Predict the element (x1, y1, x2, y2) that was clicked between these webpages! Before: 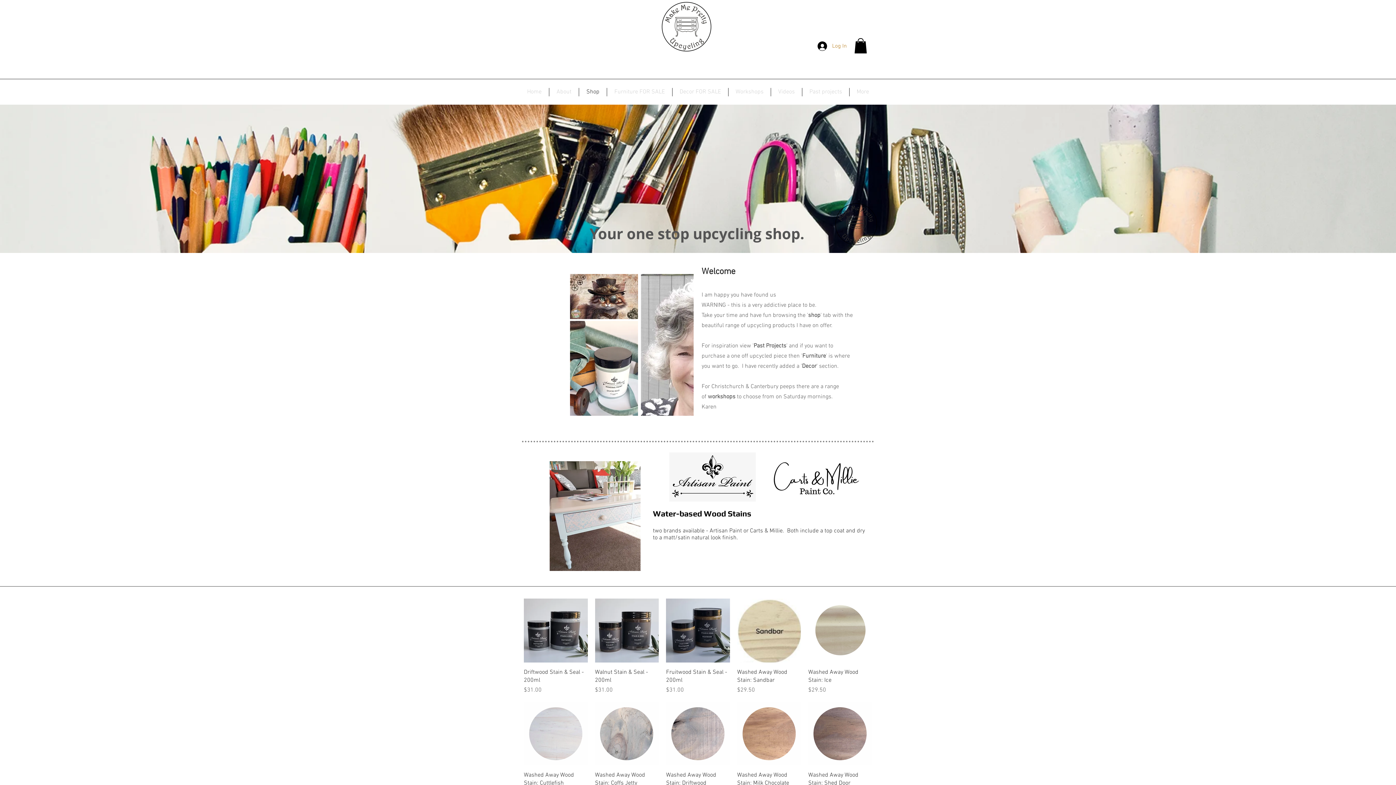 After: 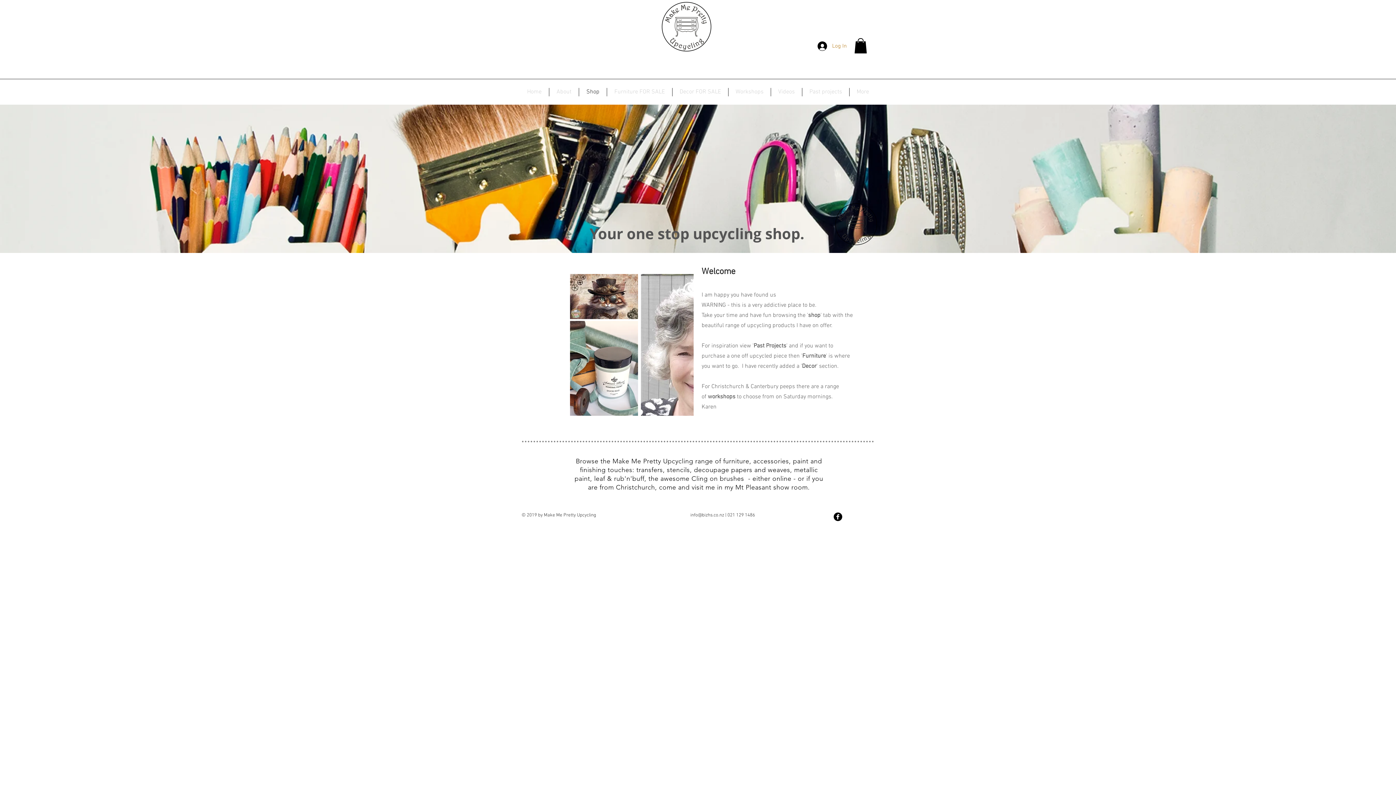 Action: bbox: (579, 88, 606, 96) label: Shop